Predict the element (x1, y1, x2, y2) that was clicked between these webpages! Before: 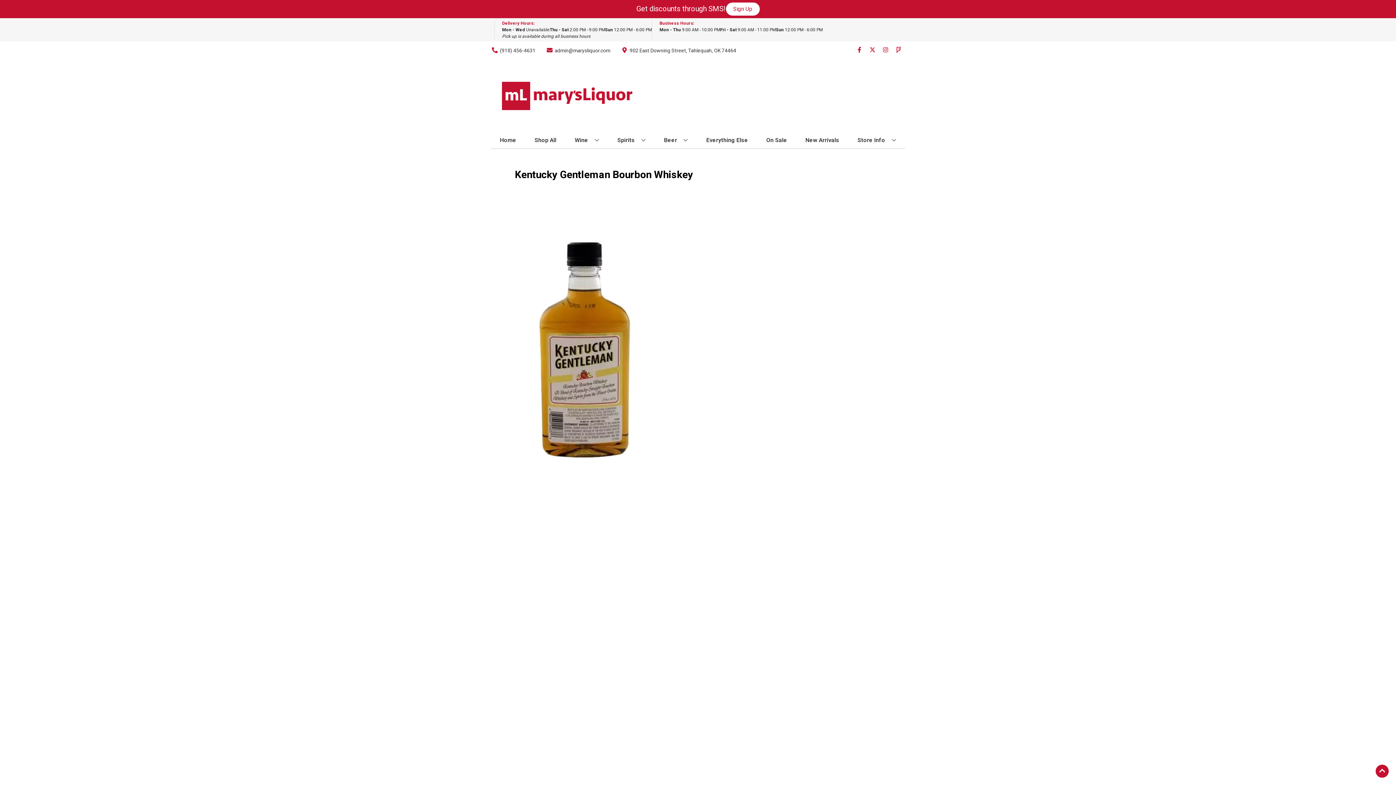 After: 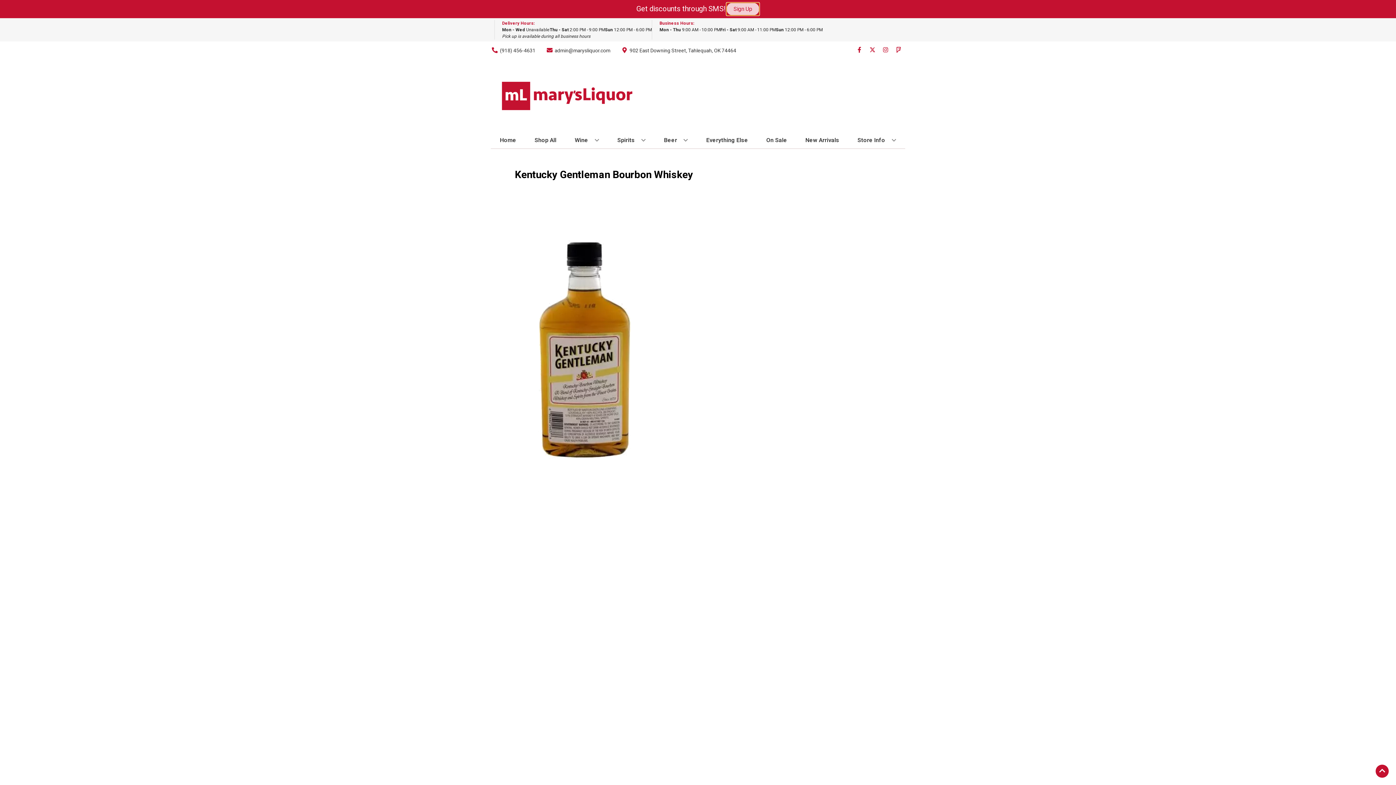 Action: label: Sign Up bbox: (726, 2, 759, 15)